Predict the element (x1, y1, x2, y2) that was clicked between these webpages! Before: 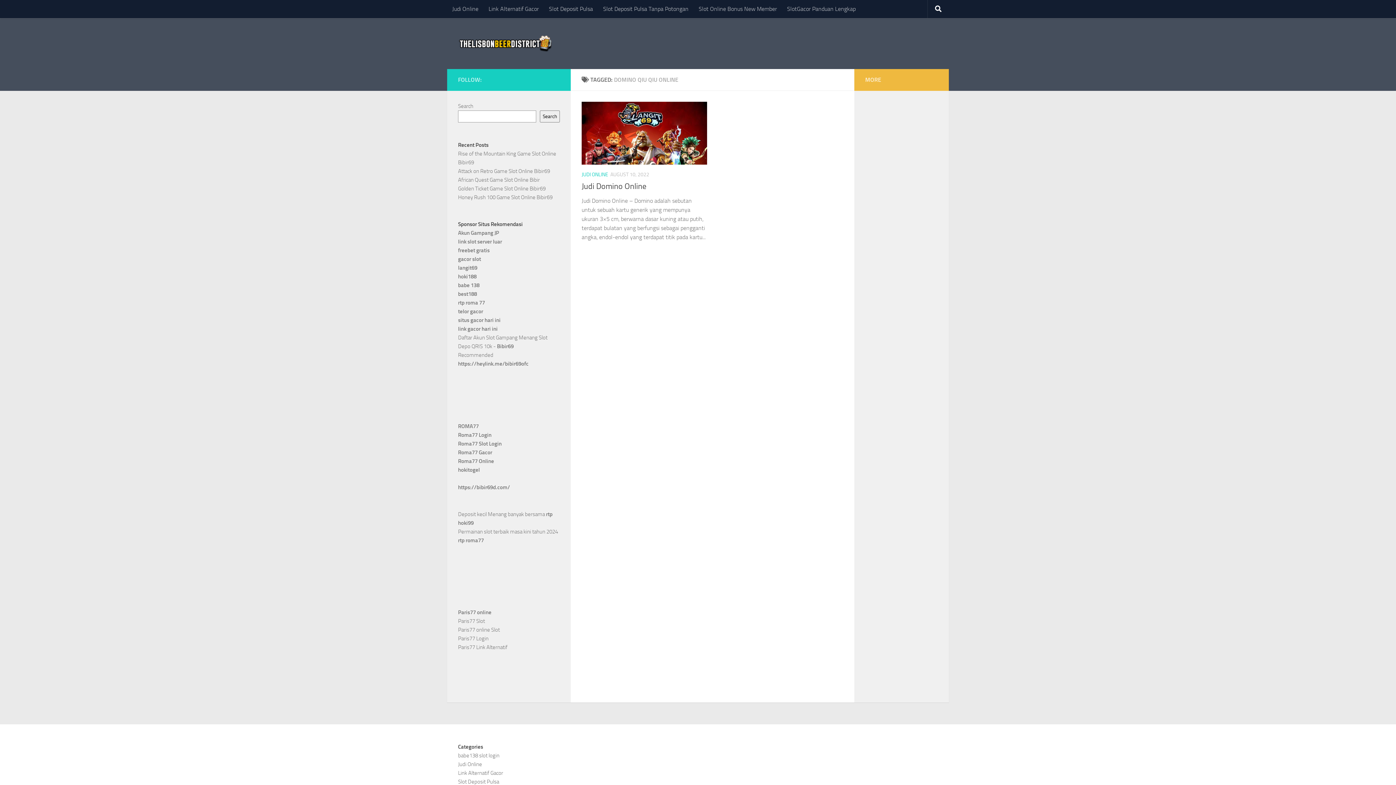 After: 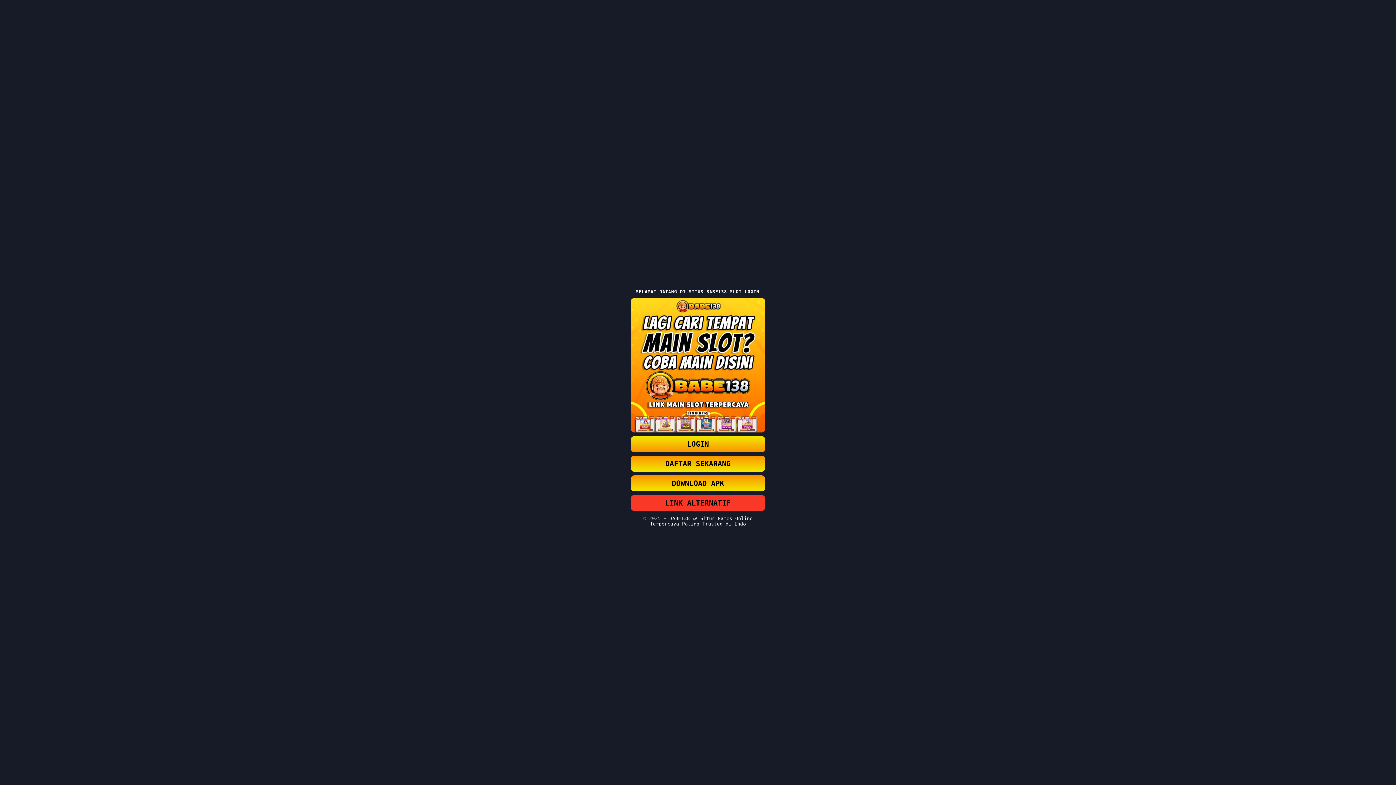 Action: label: babe 138 bbox: (458, 282, 479, 288)